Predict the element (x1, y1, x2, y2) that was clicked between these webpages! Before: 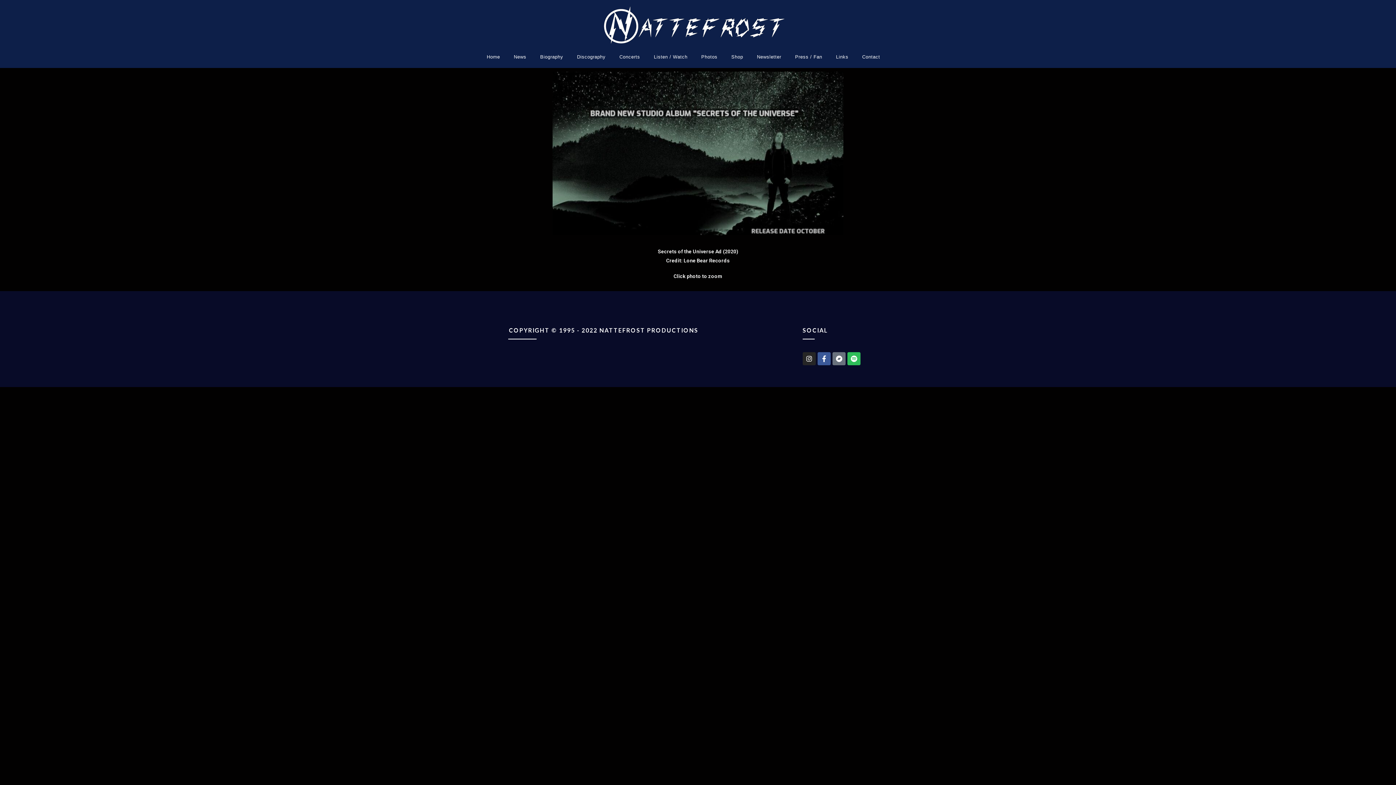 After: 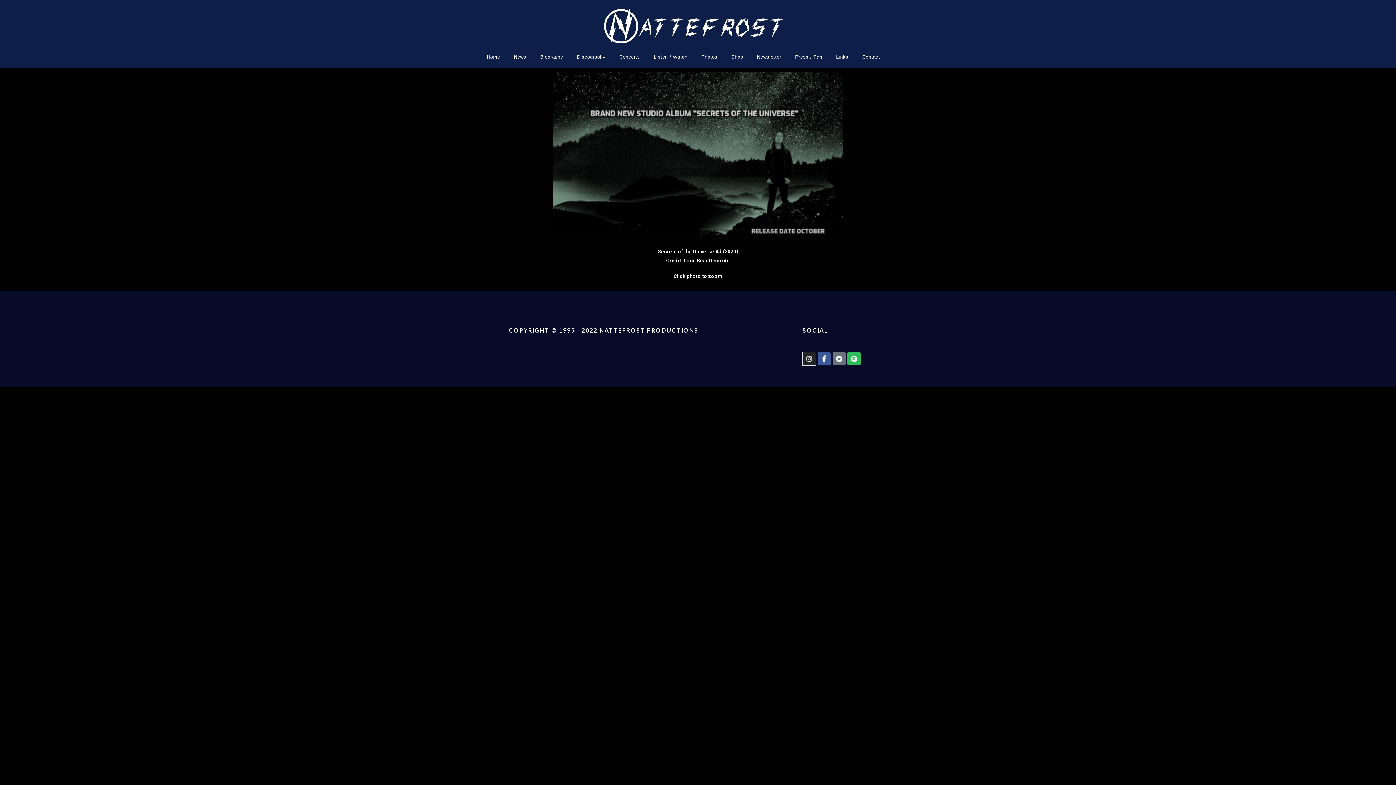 Action: label: Instagram bbox: (802, 352, 816, 365)